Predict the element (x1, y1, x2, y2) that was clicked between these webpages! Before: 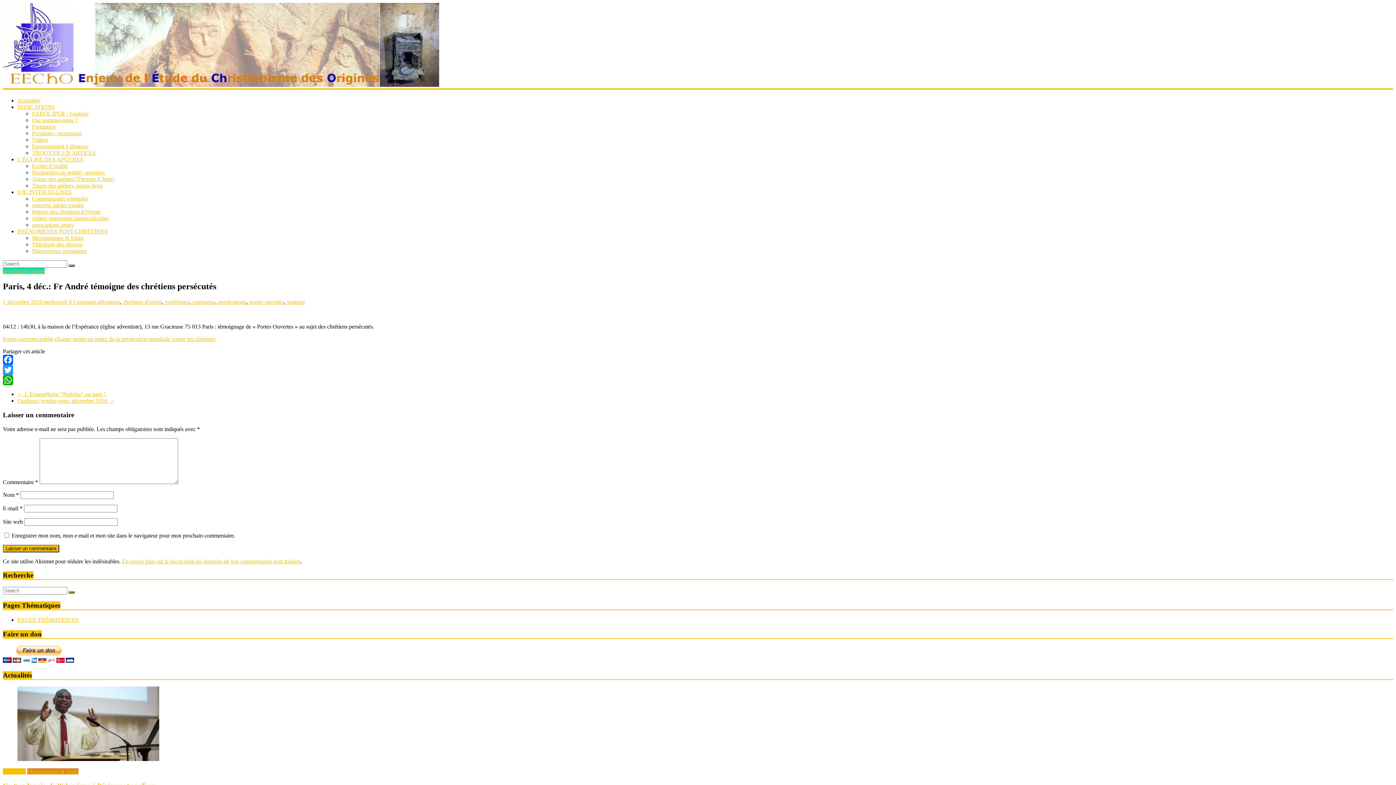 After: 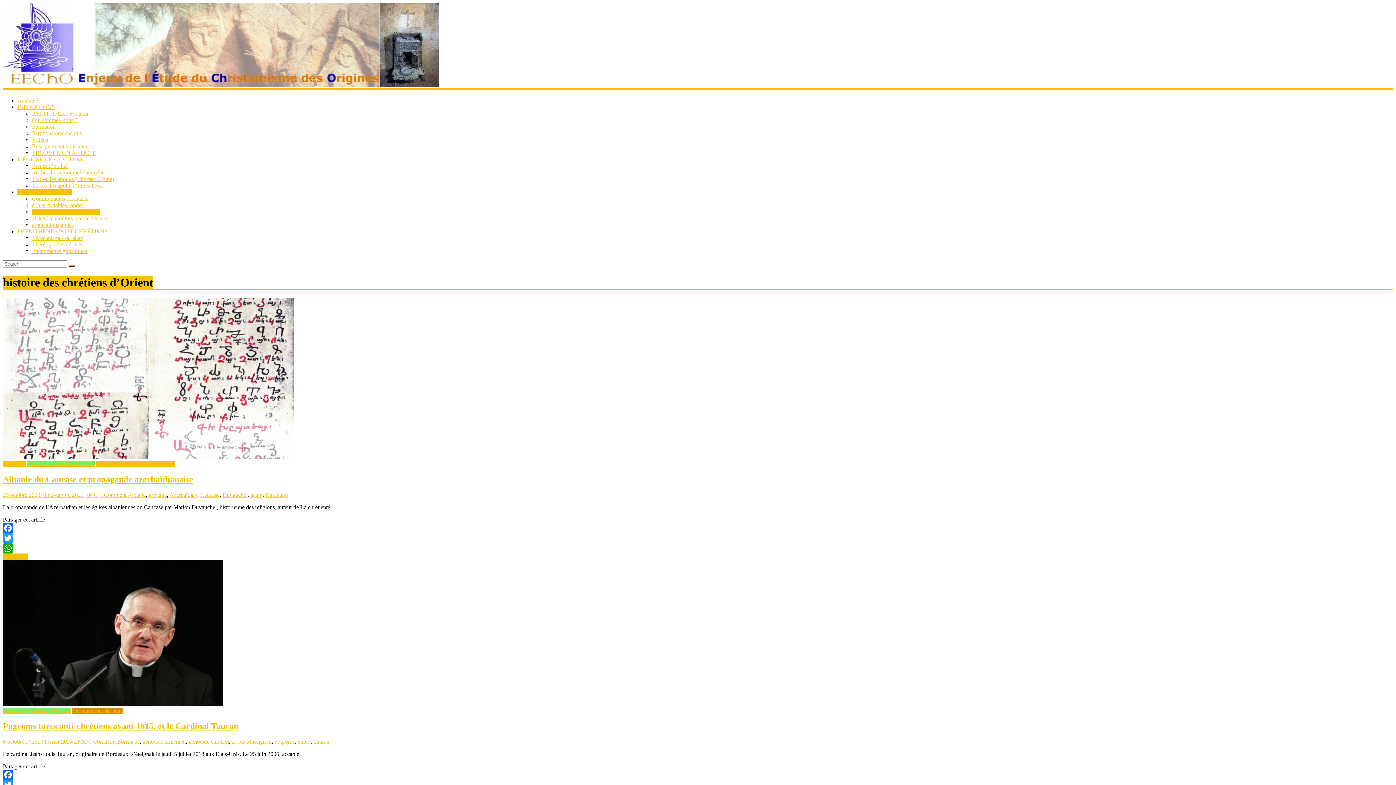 Action: bbox: (32, 208, 100, 215) label: histoire des chrétiens d’Orient